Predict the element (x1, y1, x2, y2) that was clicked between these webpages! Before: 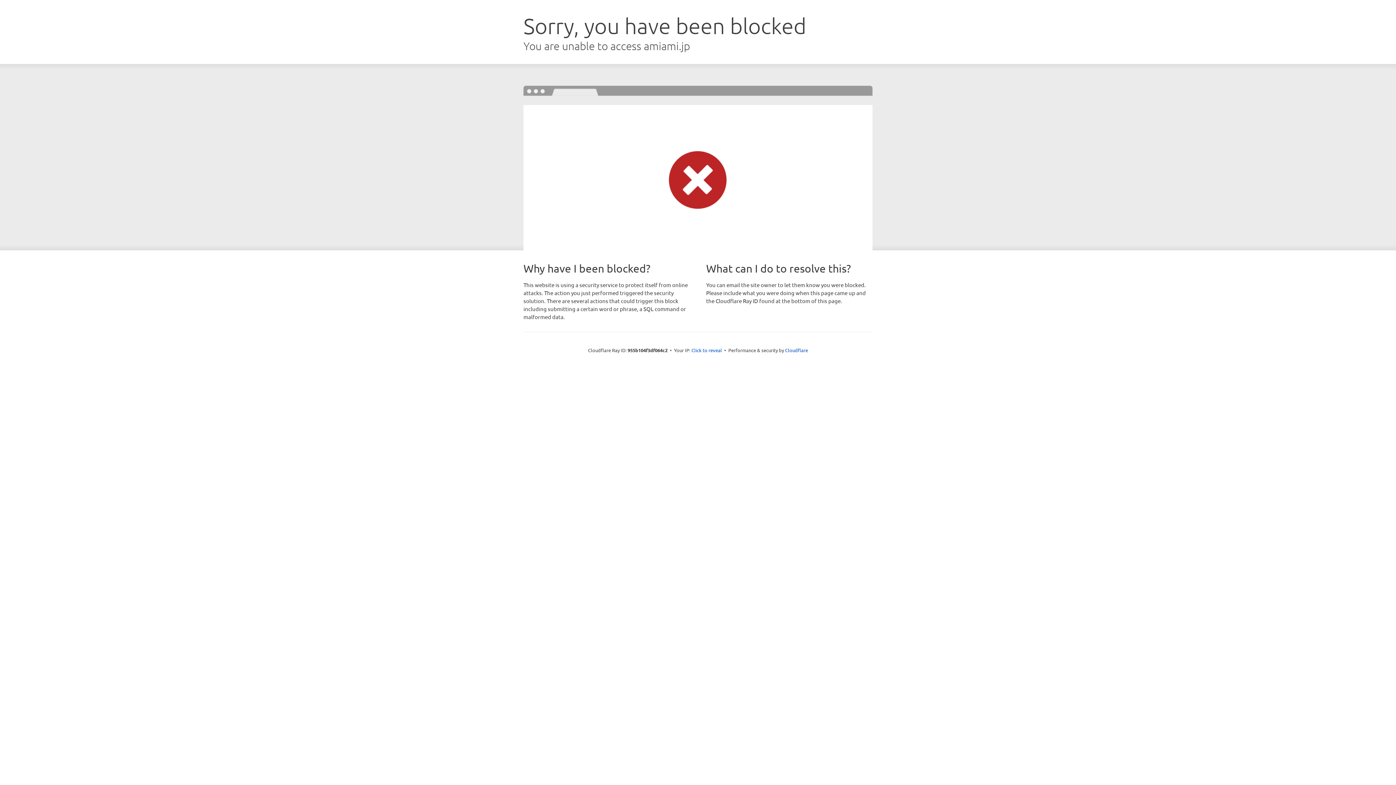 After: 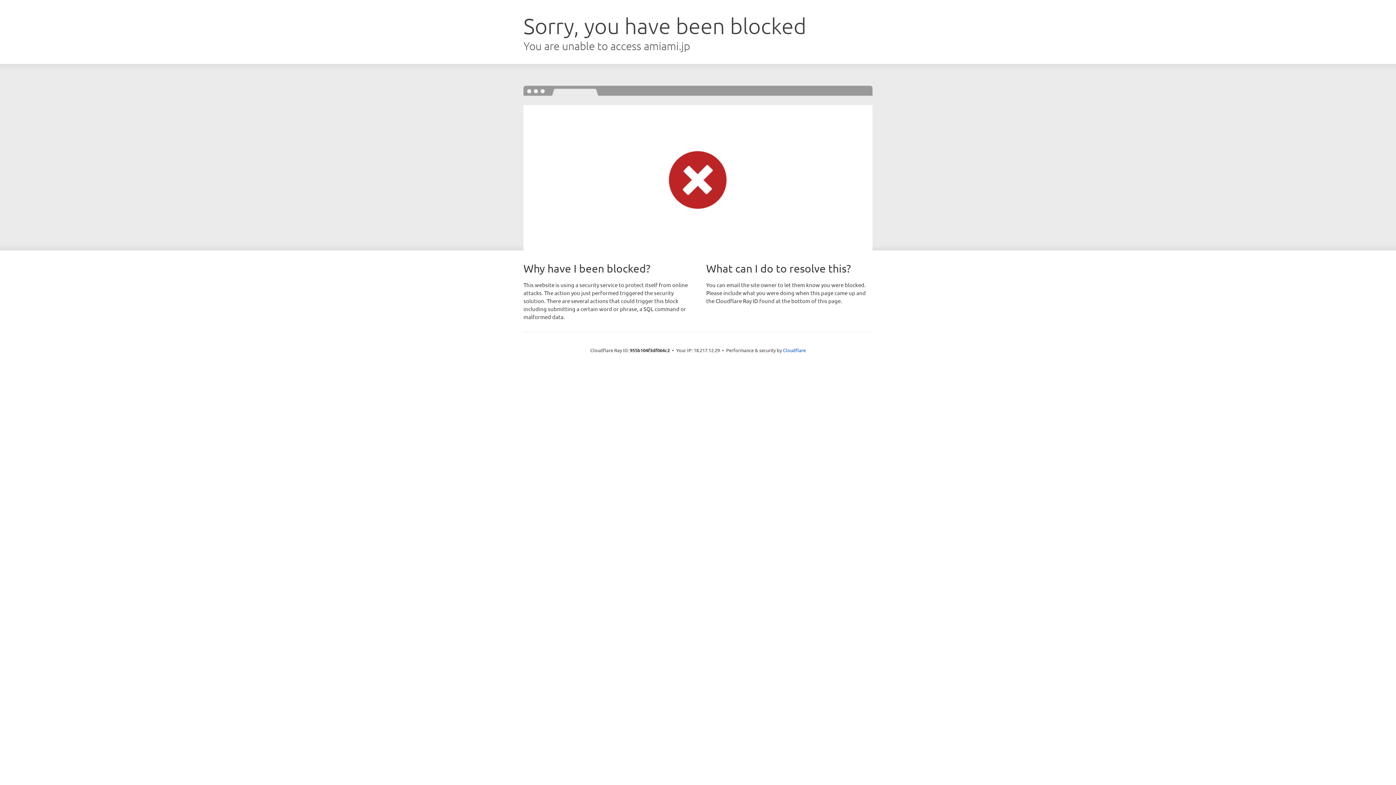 Action: bbox: (691, 346, 722, 353) label: Click to reveal